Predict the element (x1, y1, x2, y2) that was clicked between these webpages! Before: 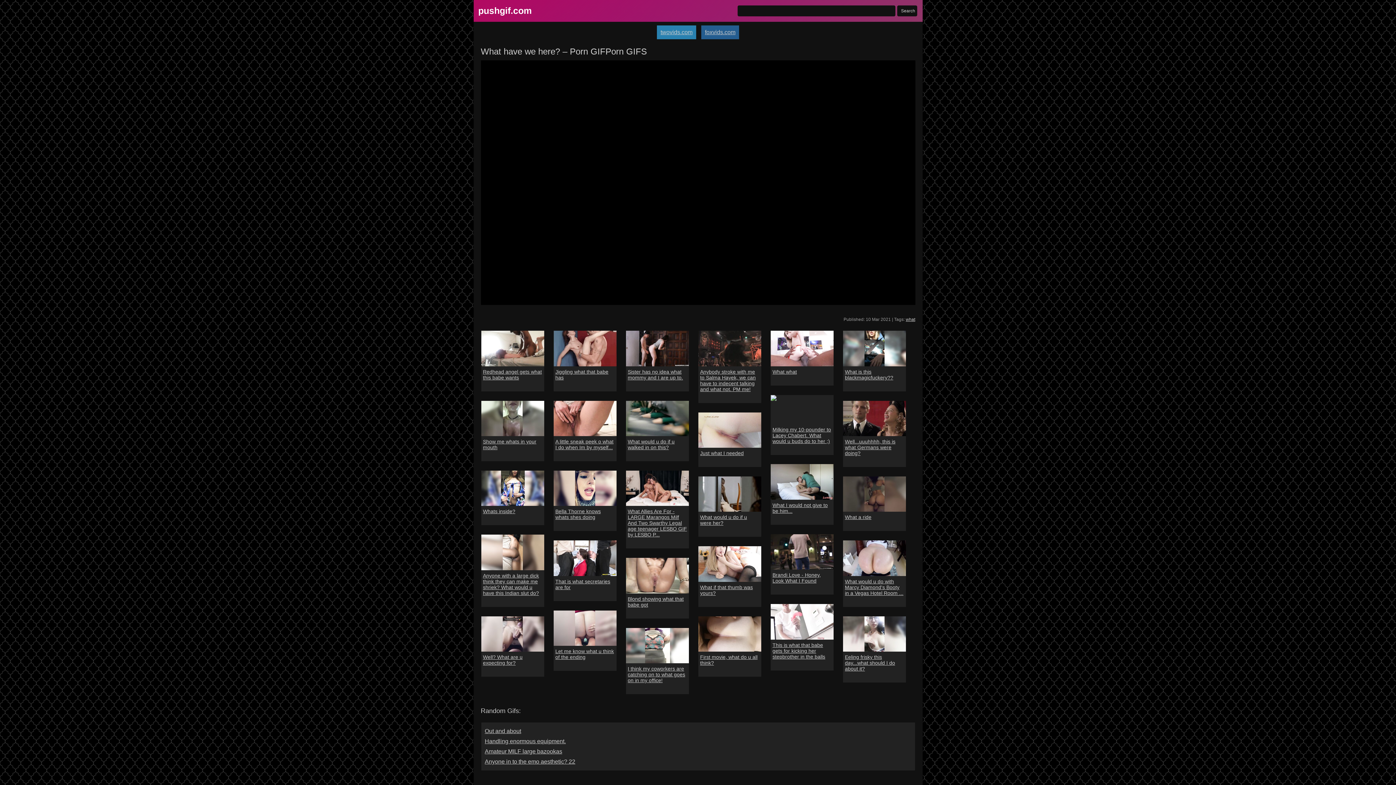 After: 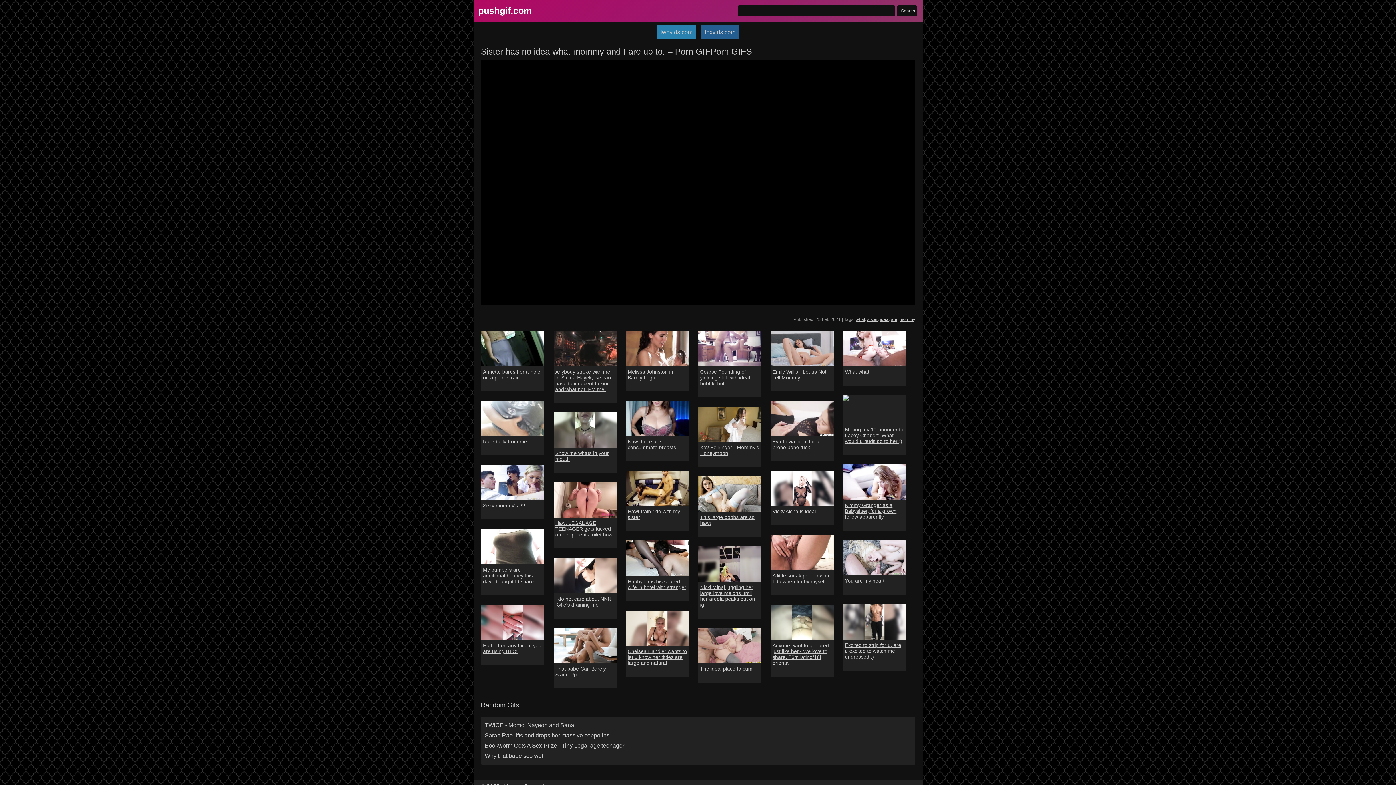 Action: label: Sister has no idea what mommy and I are up to. bbox: (627, 369, 687, 380)